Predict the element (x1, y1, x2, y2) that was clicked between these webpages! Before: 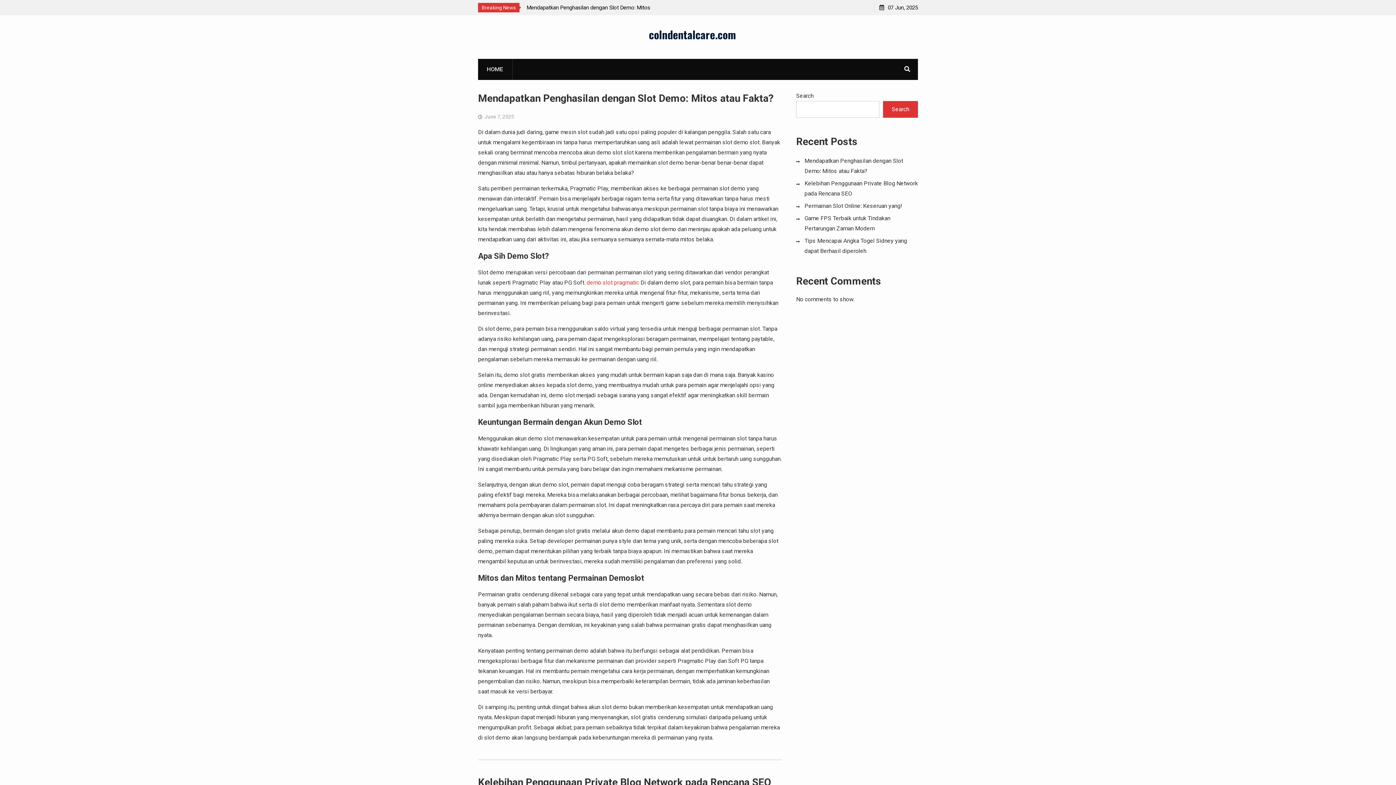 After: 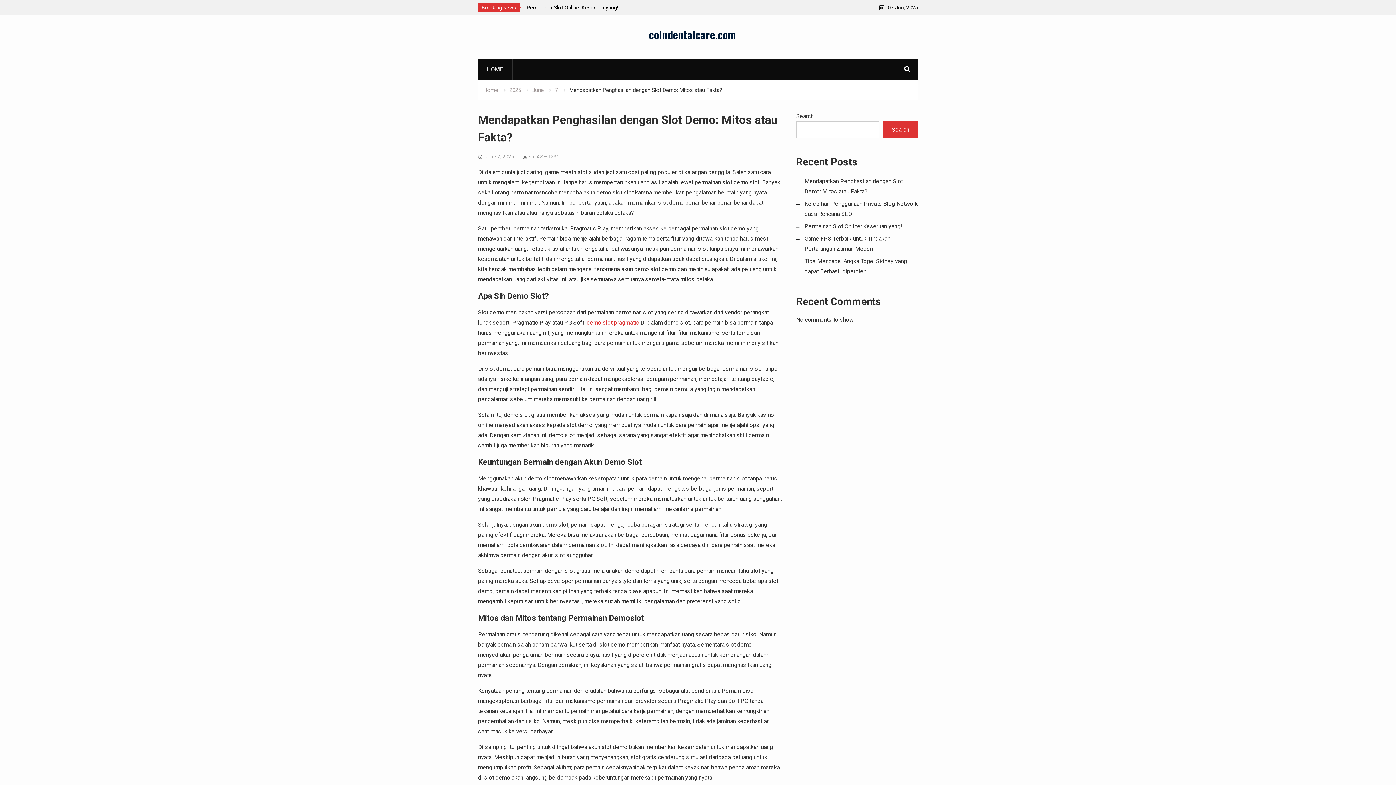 Action: label: Mendapatkan Penghasilan dengan Slot Demo: Mitos atau Fakta? bbox: (478, 92, 773, 104)